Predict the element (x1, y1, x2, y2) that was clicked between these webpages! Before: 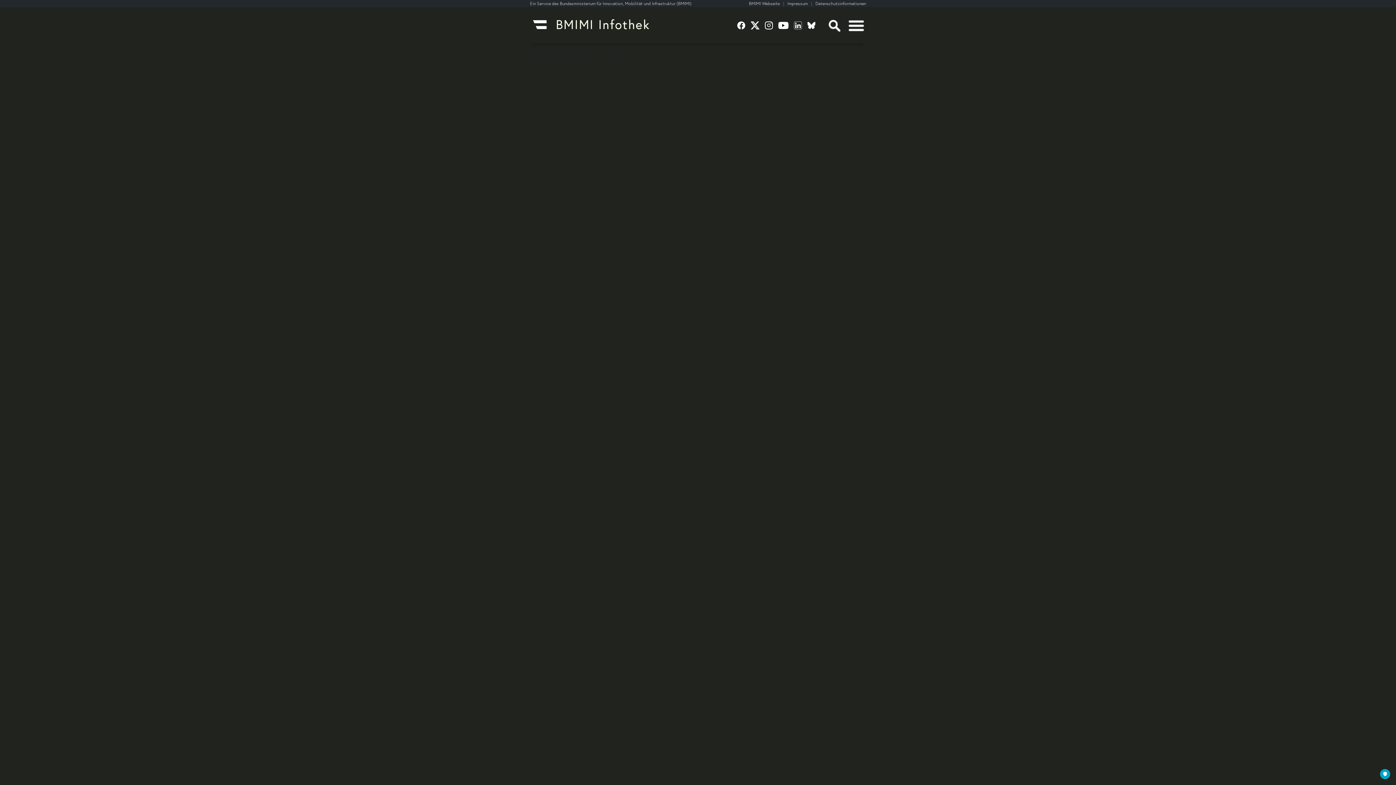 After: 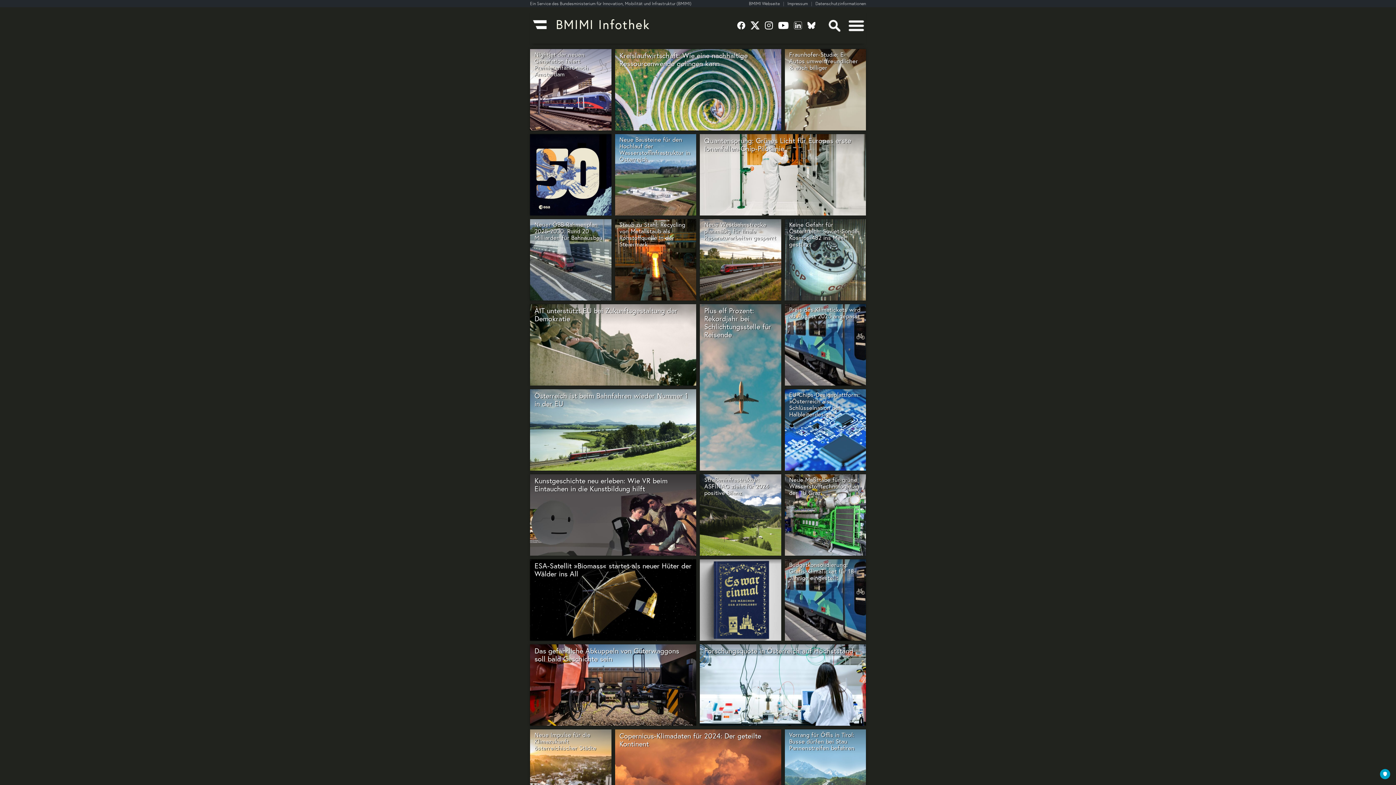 Action: bbox: (530, 15, 737, 35)